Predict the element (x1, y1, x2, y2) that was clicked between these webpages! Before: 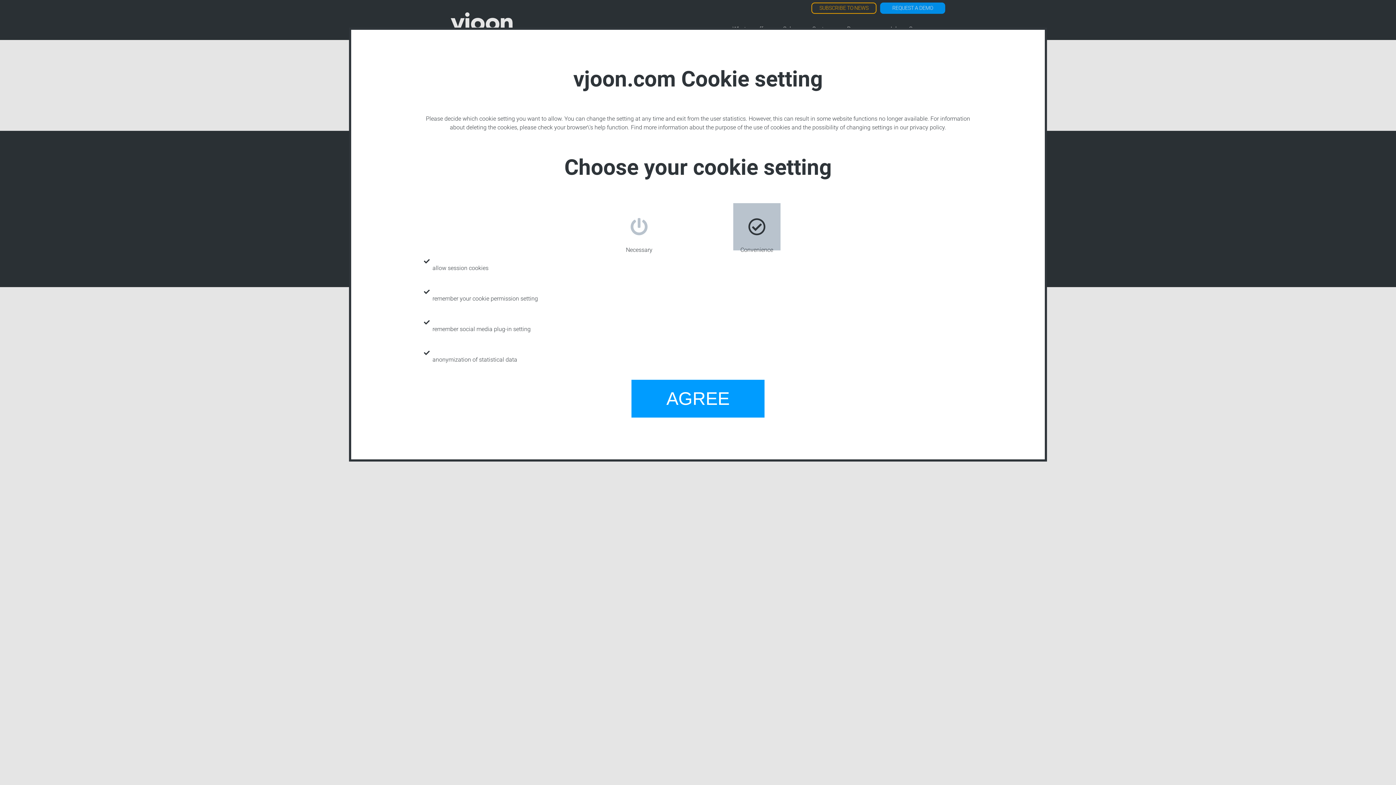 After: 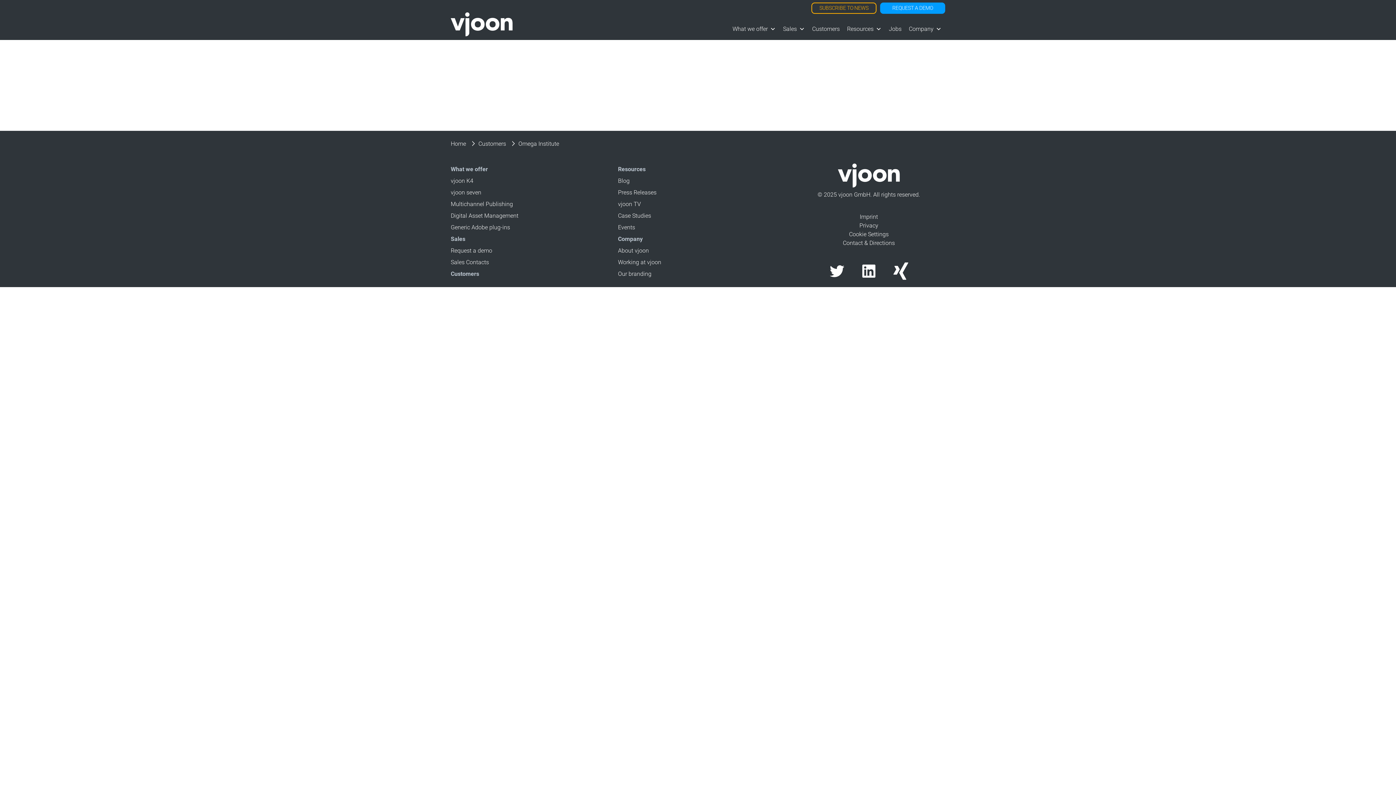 Action: label: AGREE bbox: (631, 380, 764, 417)